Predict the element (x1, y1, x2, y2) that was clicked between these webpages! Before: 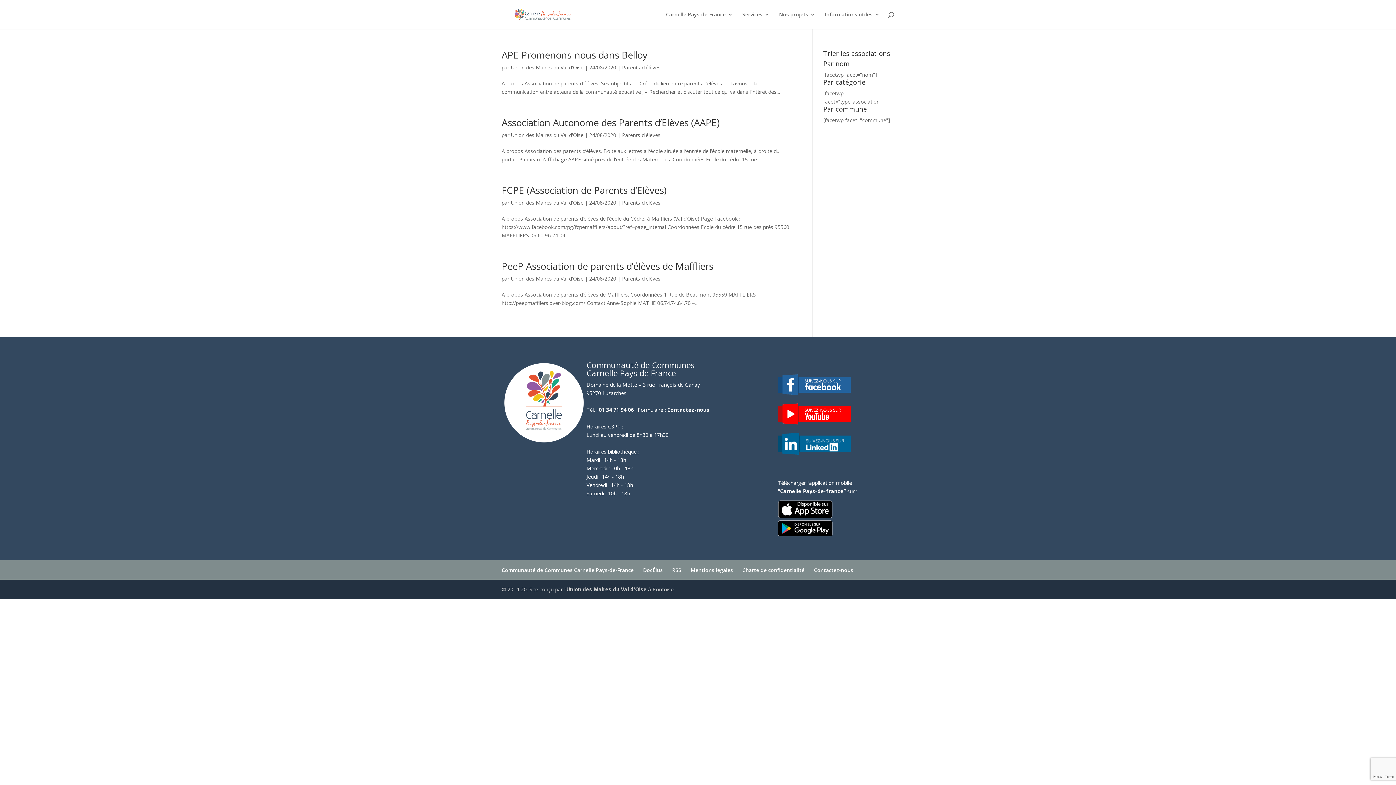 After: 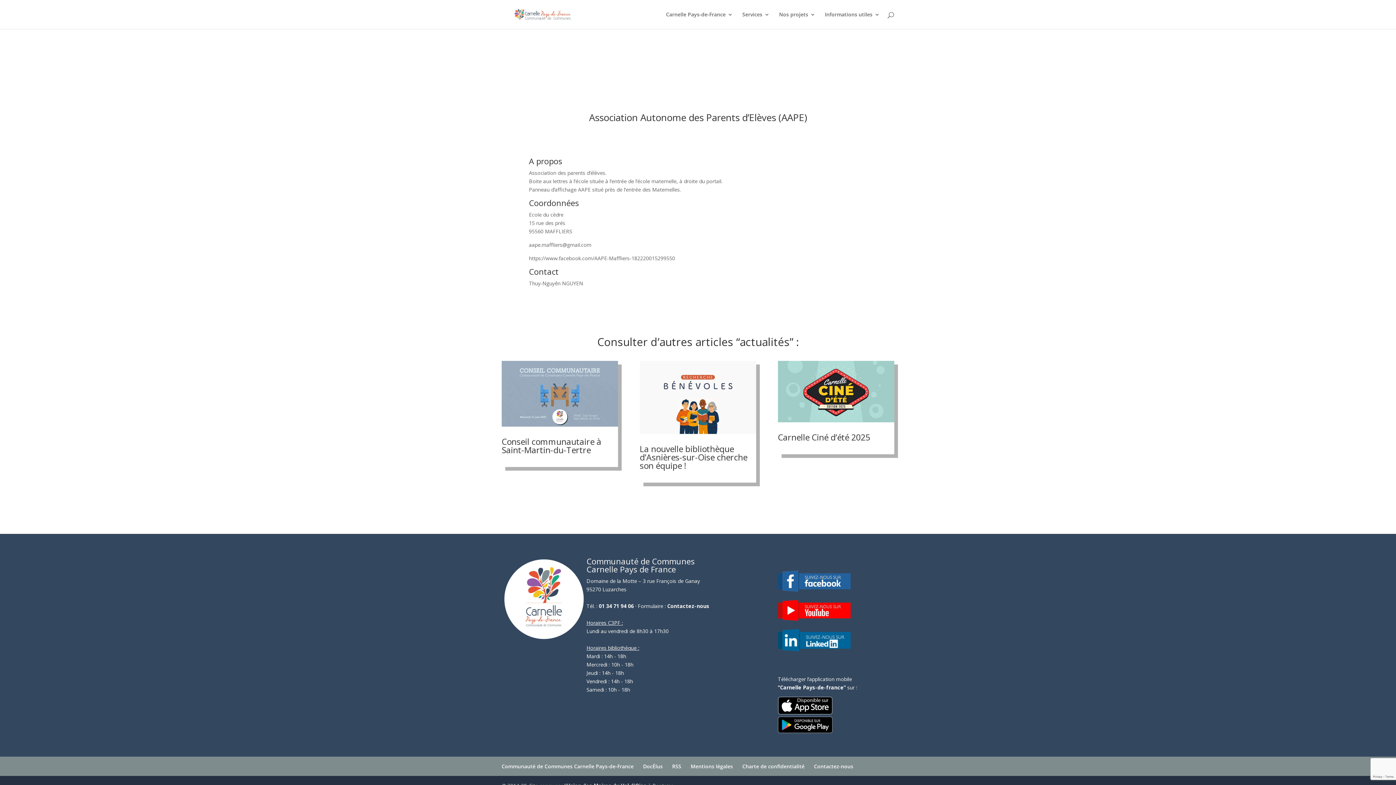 Action: bbox: (501, 116, 719, 129) label: Association Autonome des Parents d’Elèves (AAPE)